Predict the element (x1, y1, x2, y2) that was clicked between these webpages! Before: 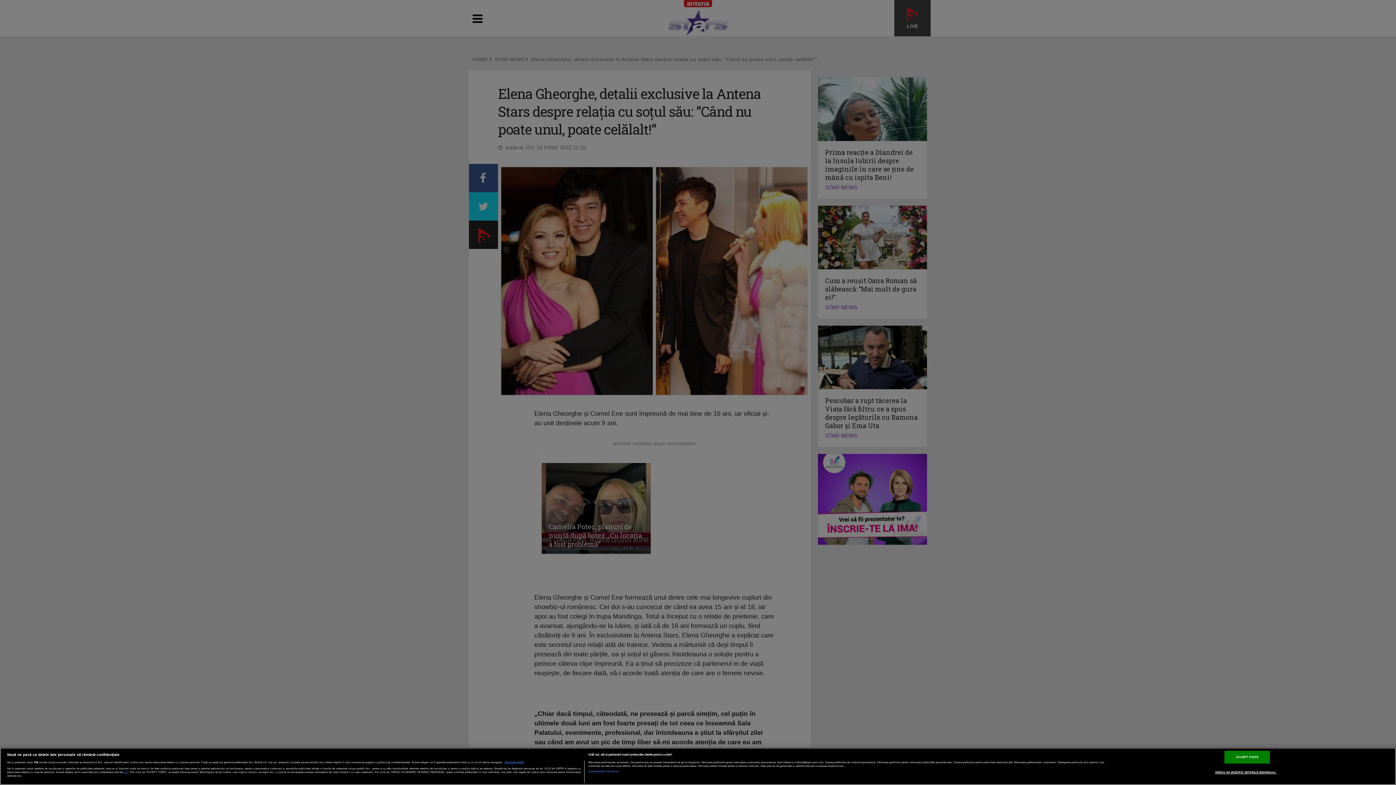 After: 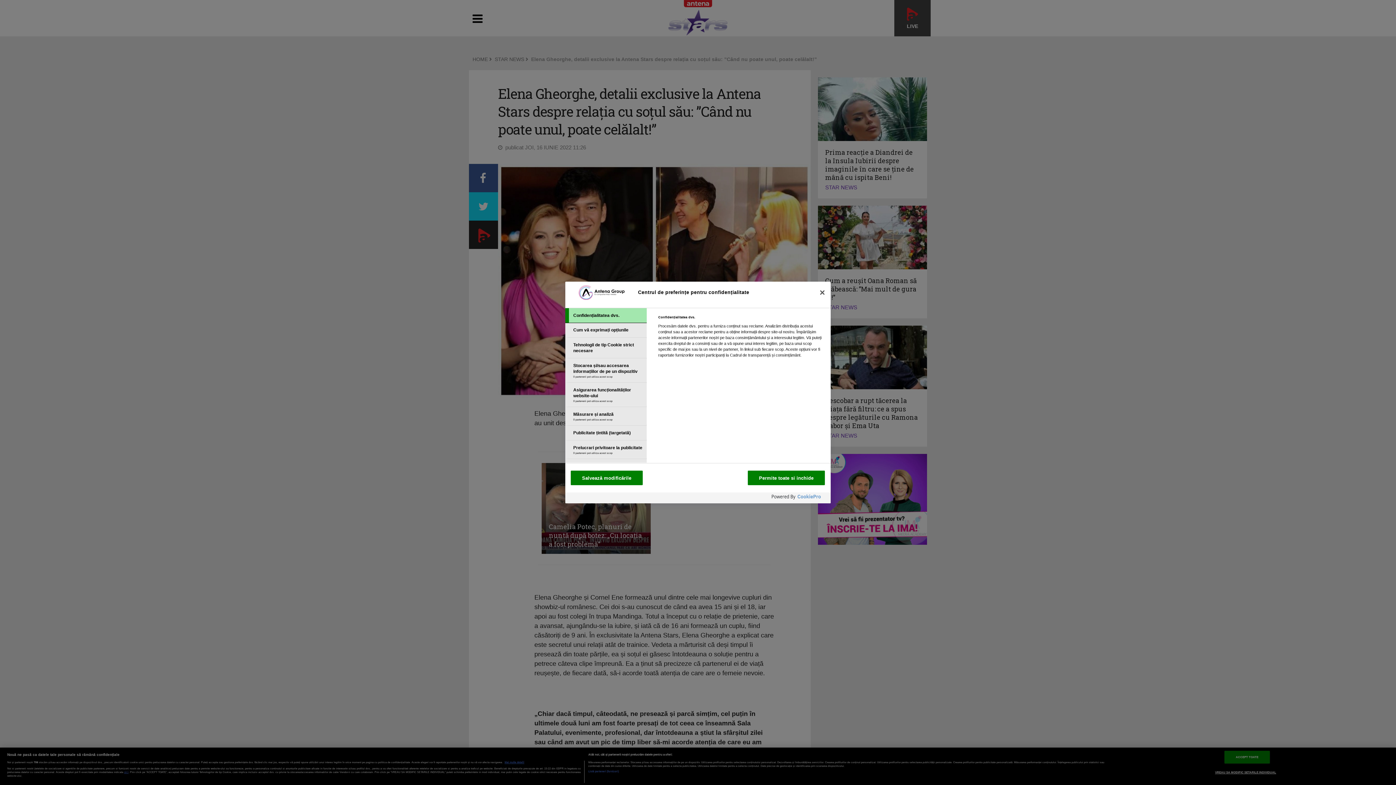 Action: bbox: (1215, 766, 1276, 778) label: VREAU SA MODIFIC SETARILE INDIVIDUAL